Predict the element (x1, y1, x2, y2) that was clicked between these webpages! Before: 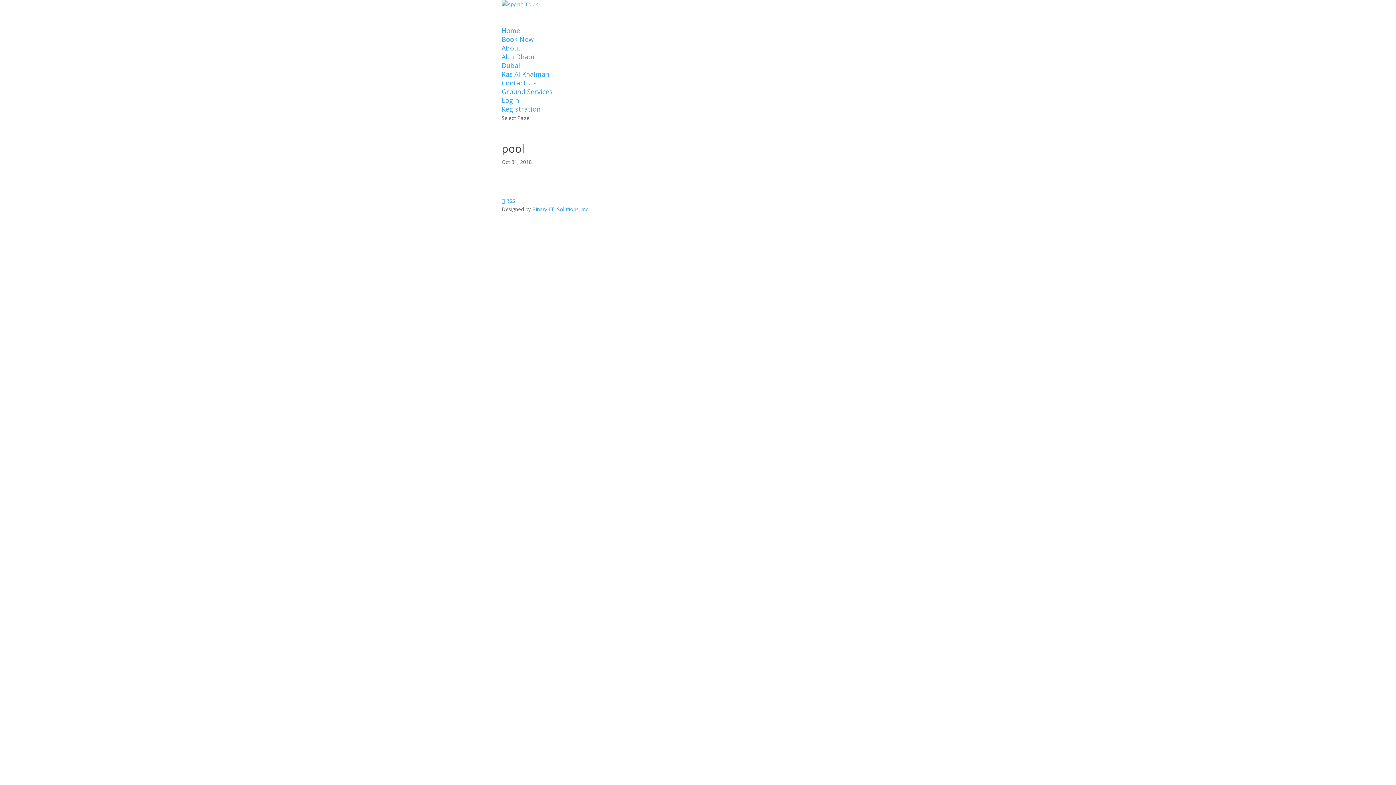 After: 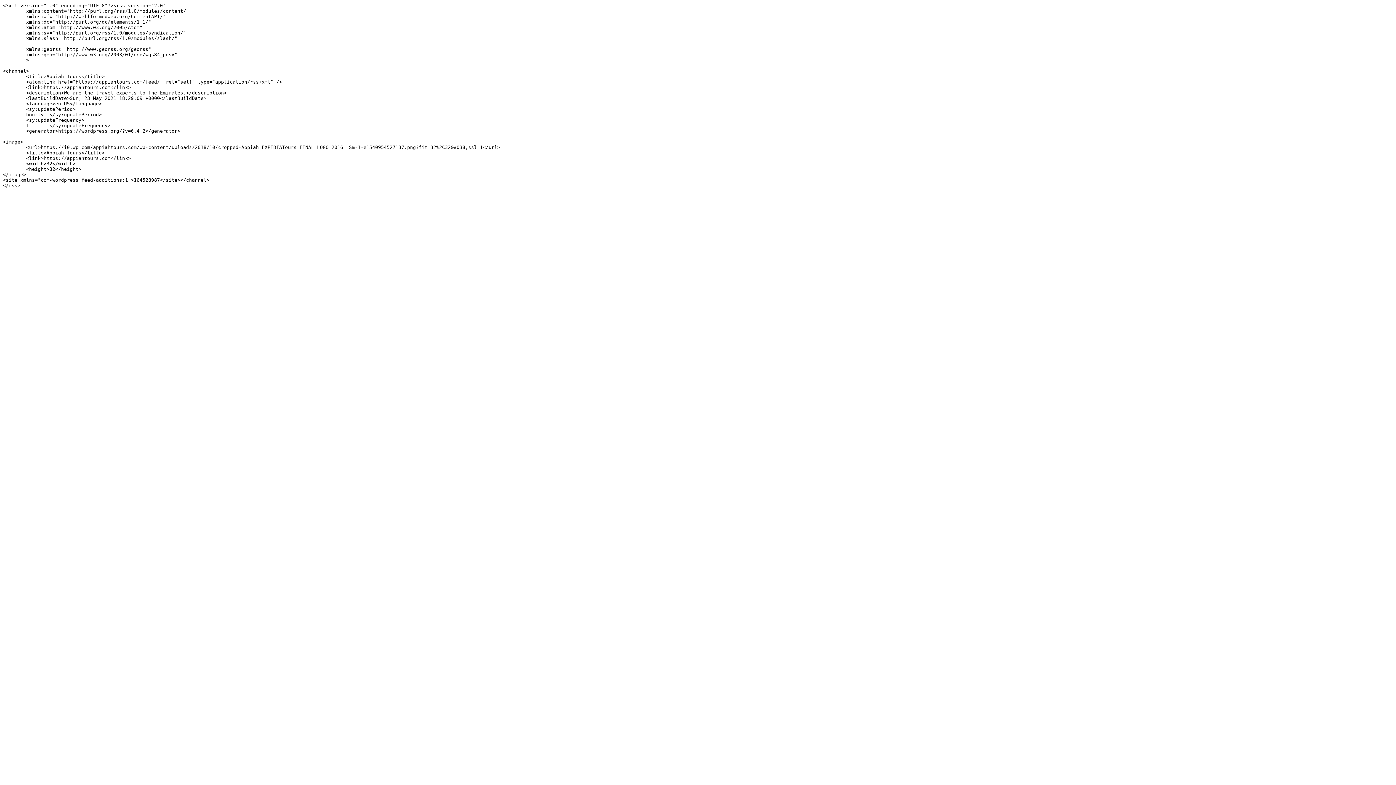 Action: label:  RSS bbox: (501, 197, 515, 204)